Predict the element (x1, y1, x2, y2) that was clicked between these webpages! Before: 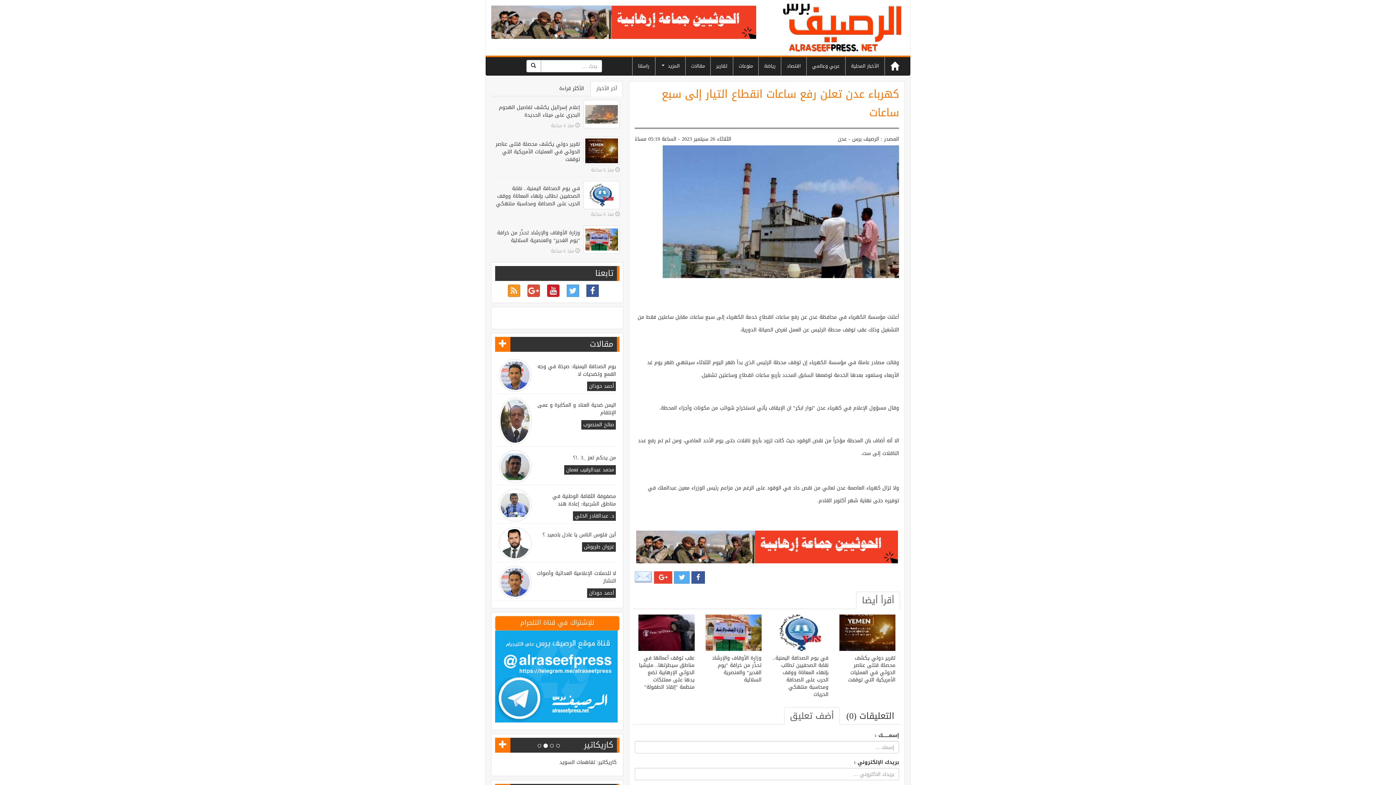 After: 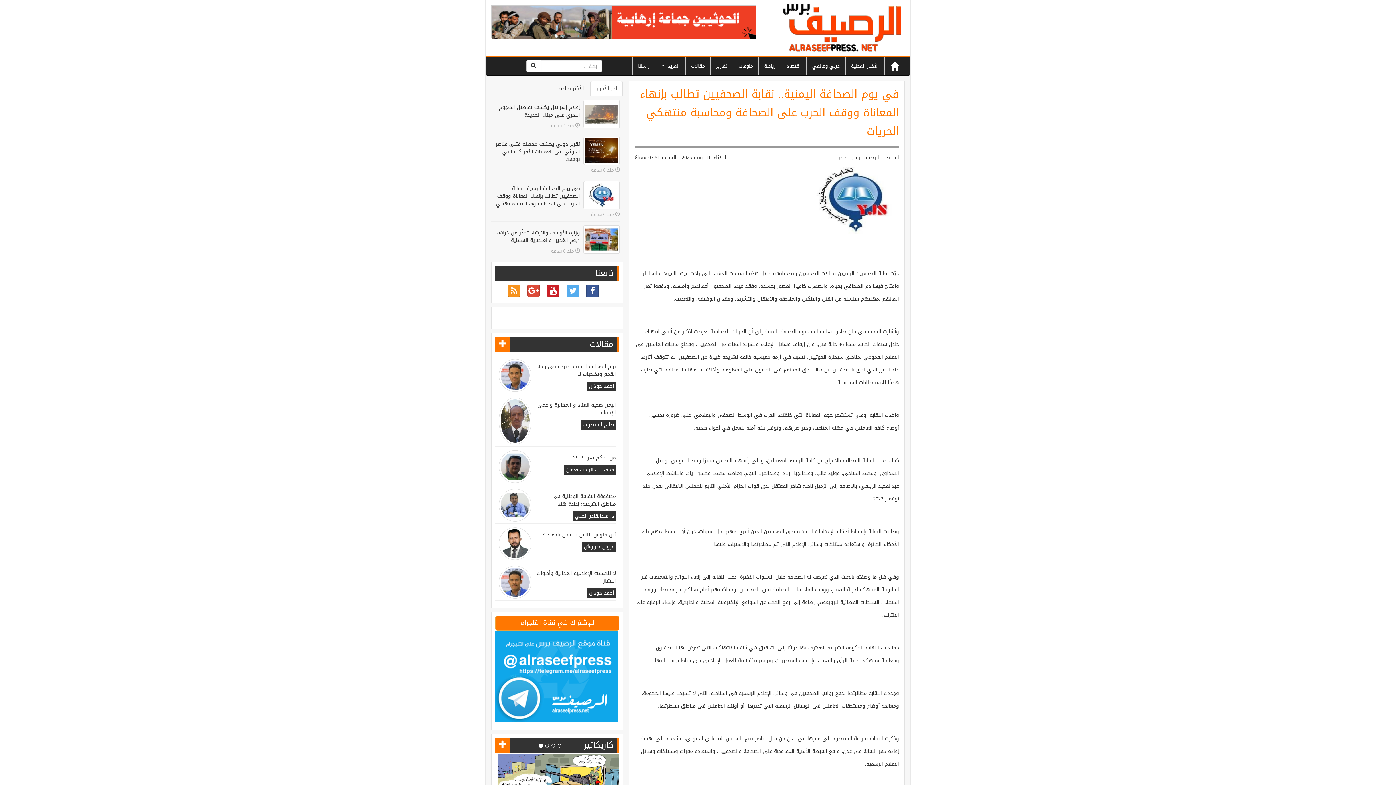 Action: bbox: (772, 628, 828, 638)